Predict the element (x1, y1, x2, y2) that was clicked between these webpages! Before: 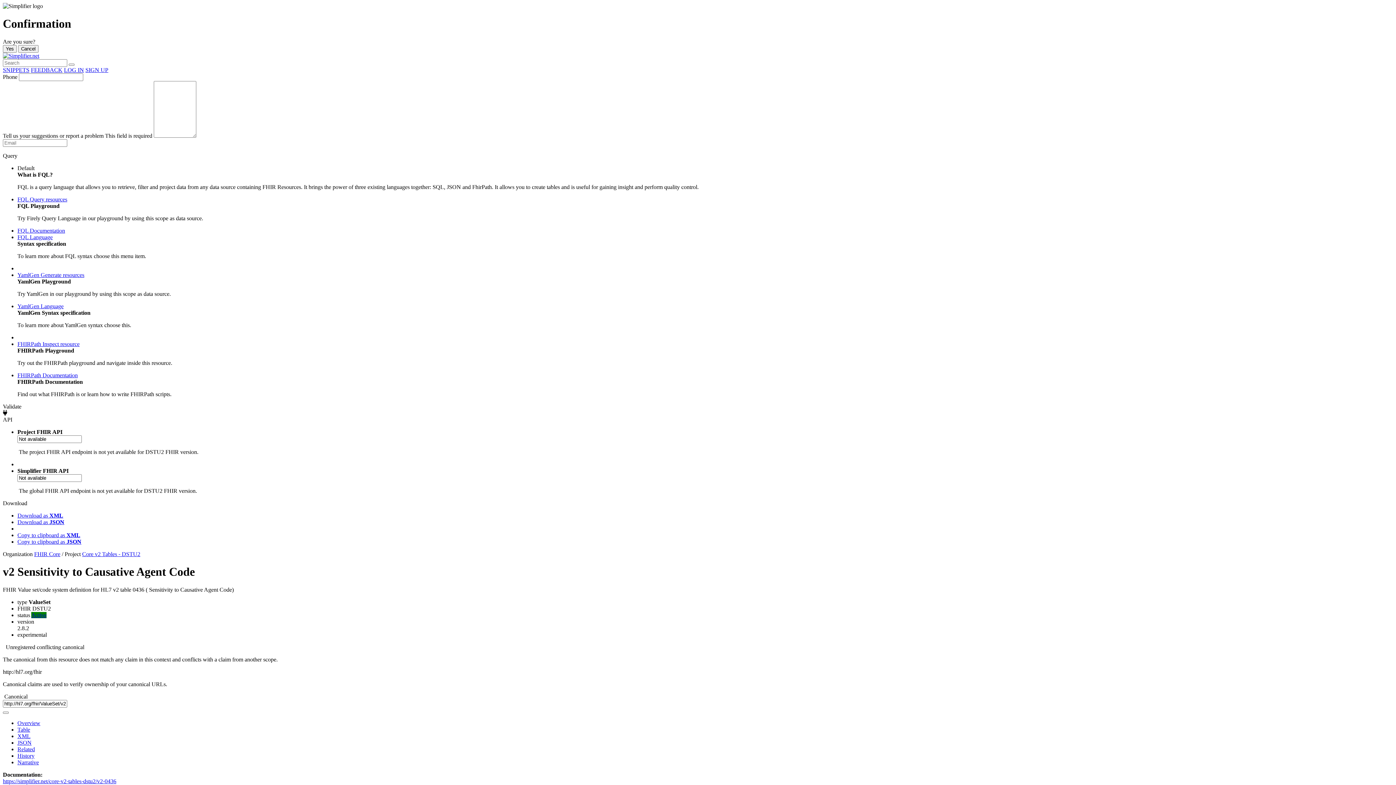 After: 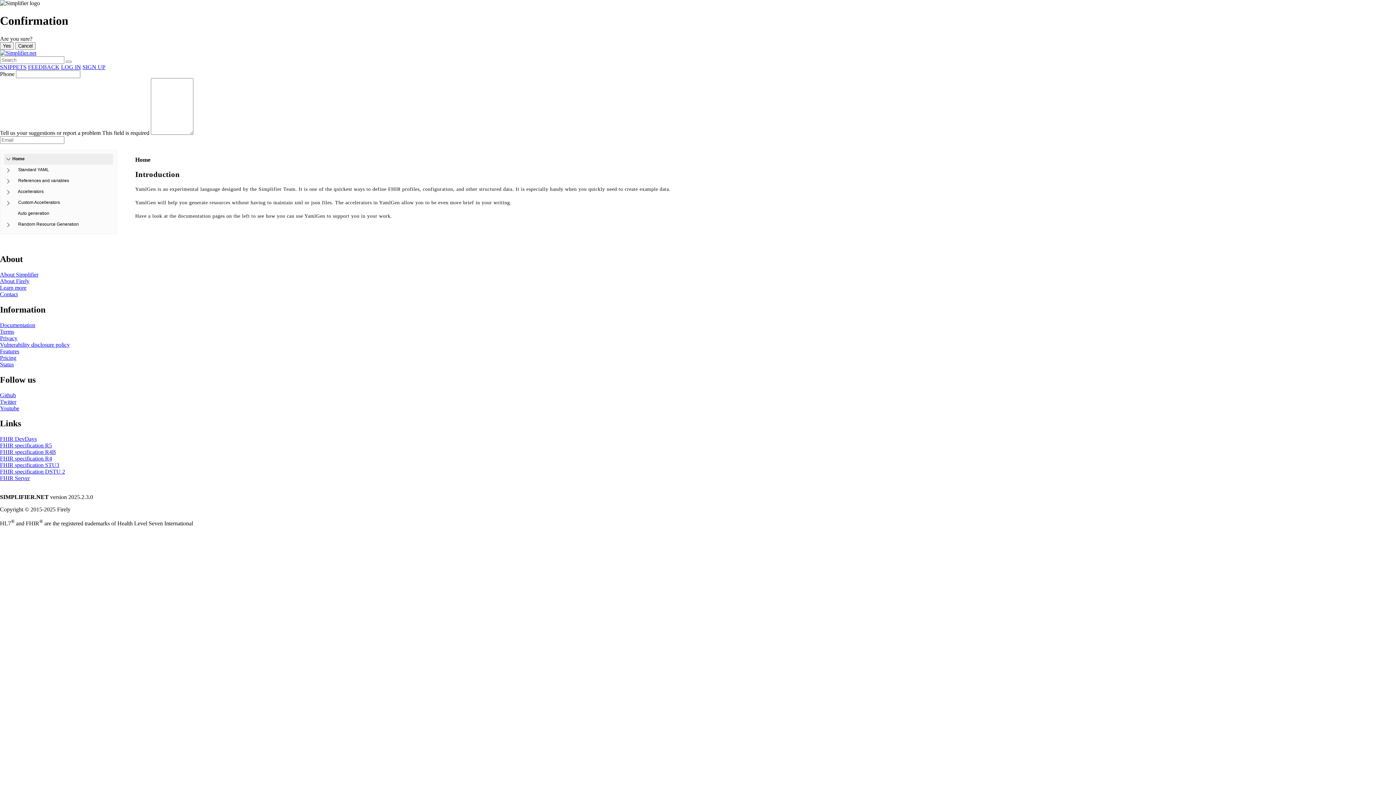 Action: bbox: (17, 303, 63, 309) label: YamlGen Language